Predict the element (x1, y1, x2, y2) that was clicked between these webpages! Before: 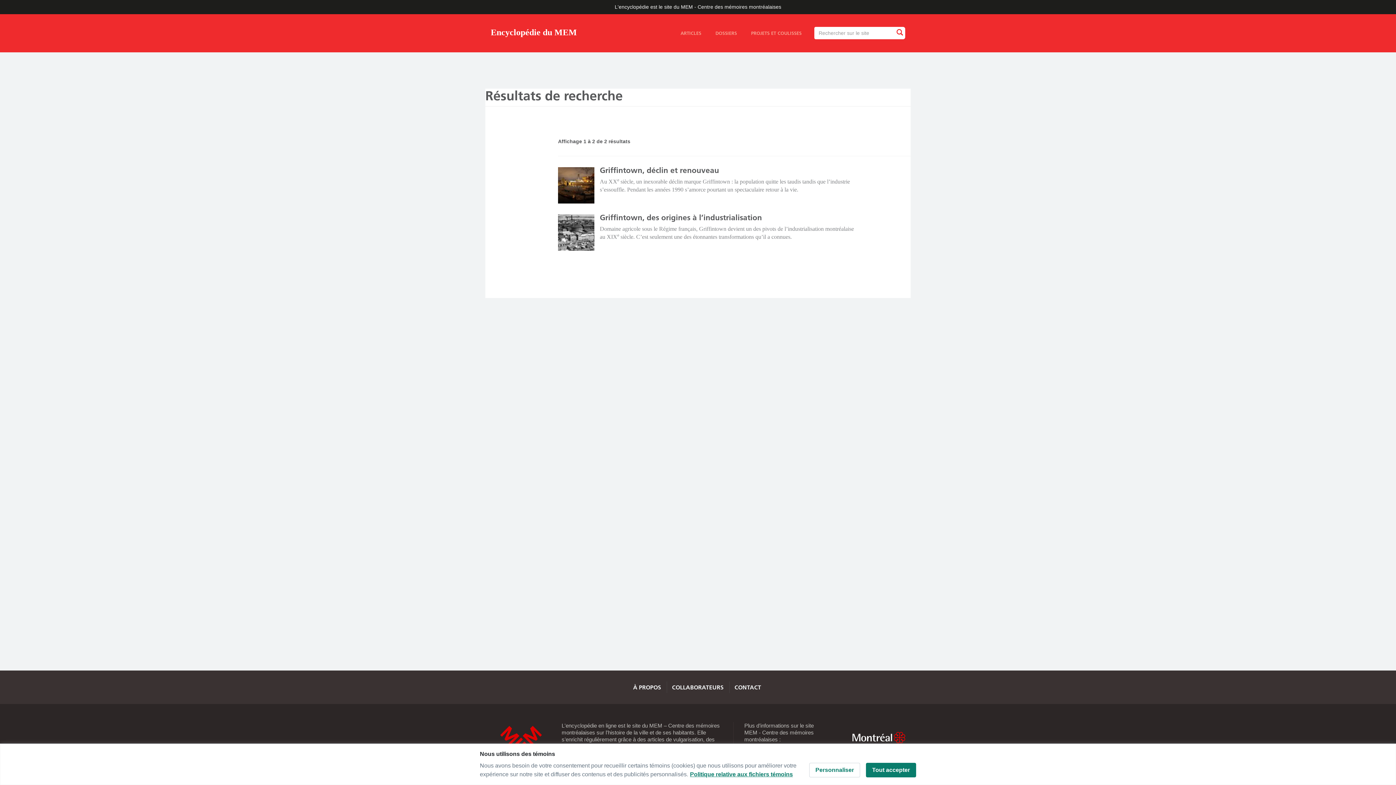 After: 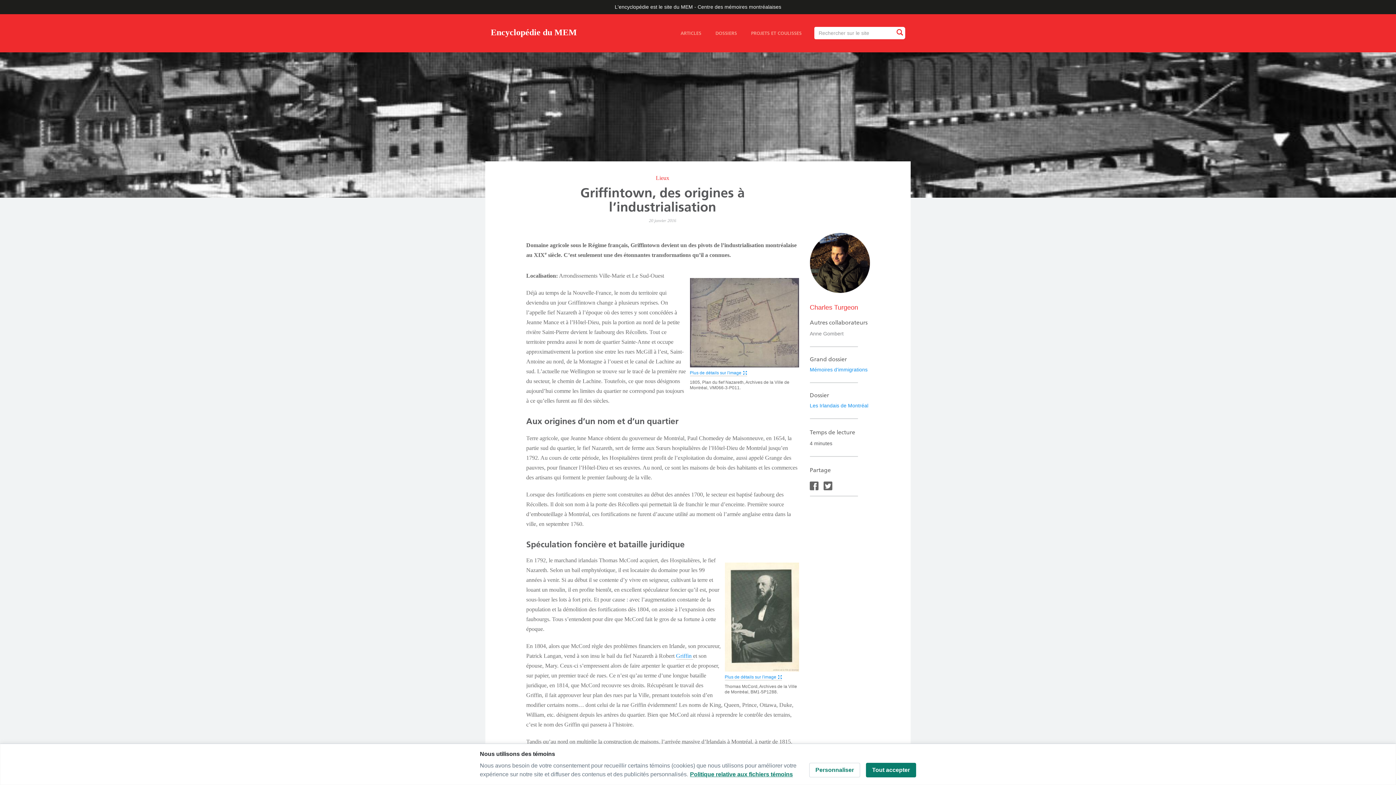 Action: label: Griffintown, des origines à l’industrialisation bbox: (600, 213, 762, 222)